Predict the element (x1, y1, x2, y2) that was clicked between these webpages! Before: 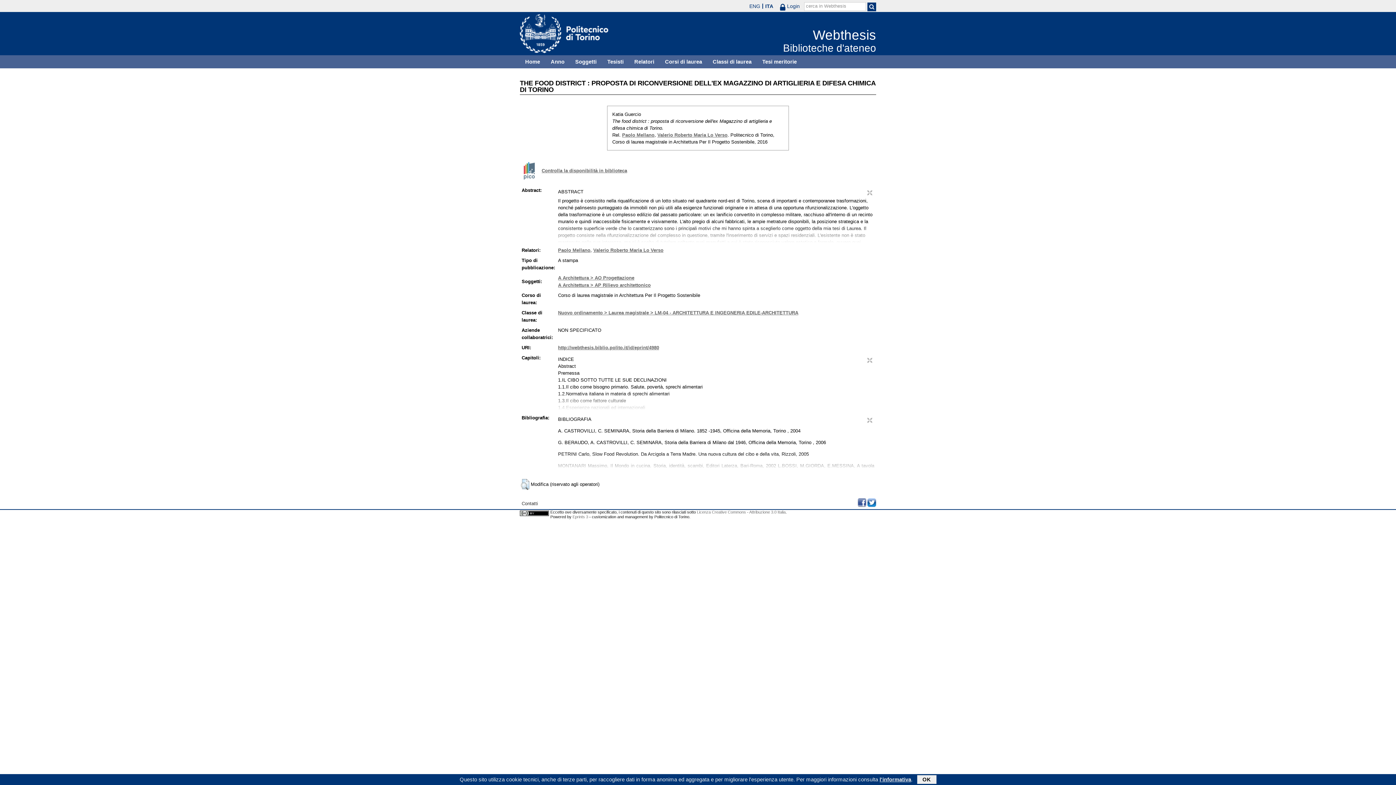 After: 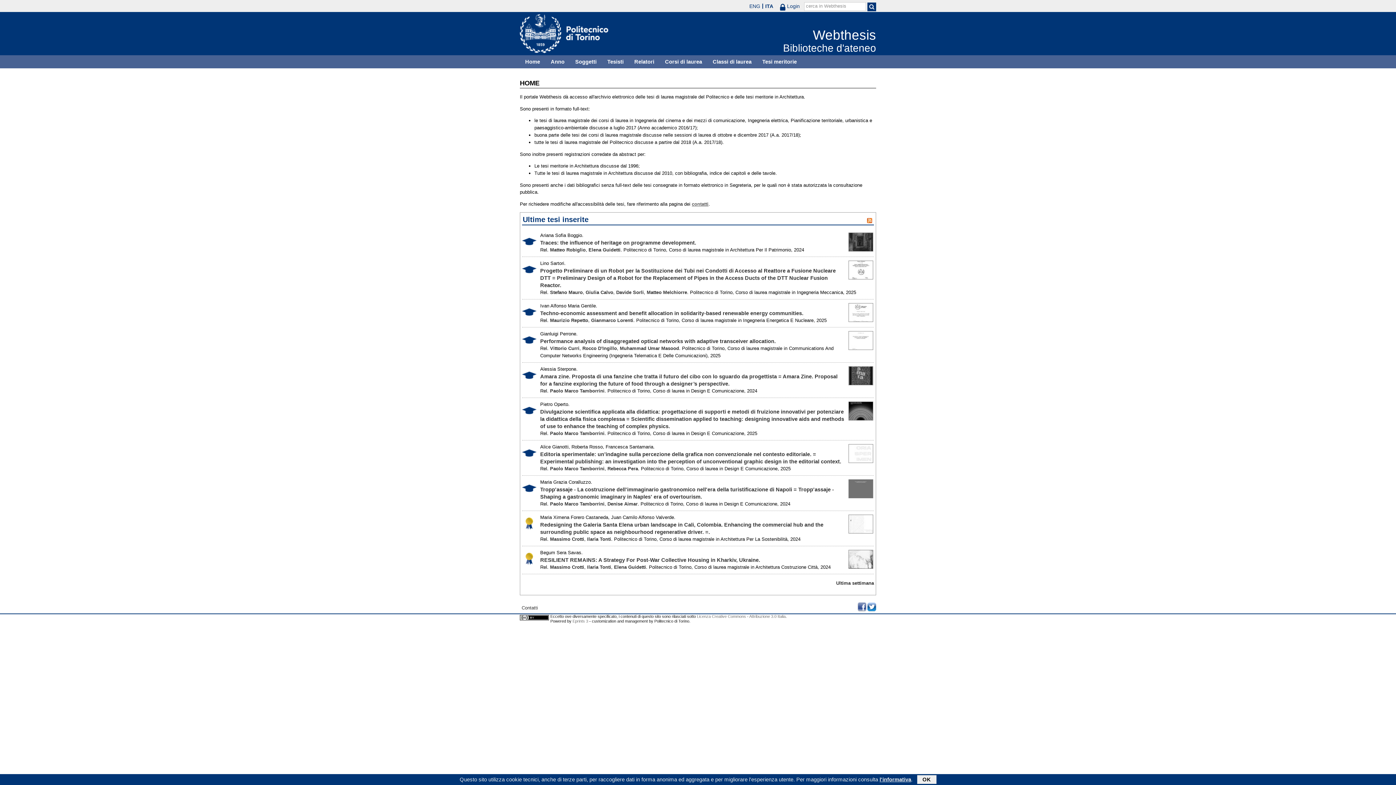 Action: bbox: (520, 55, 545, 68) label: Home